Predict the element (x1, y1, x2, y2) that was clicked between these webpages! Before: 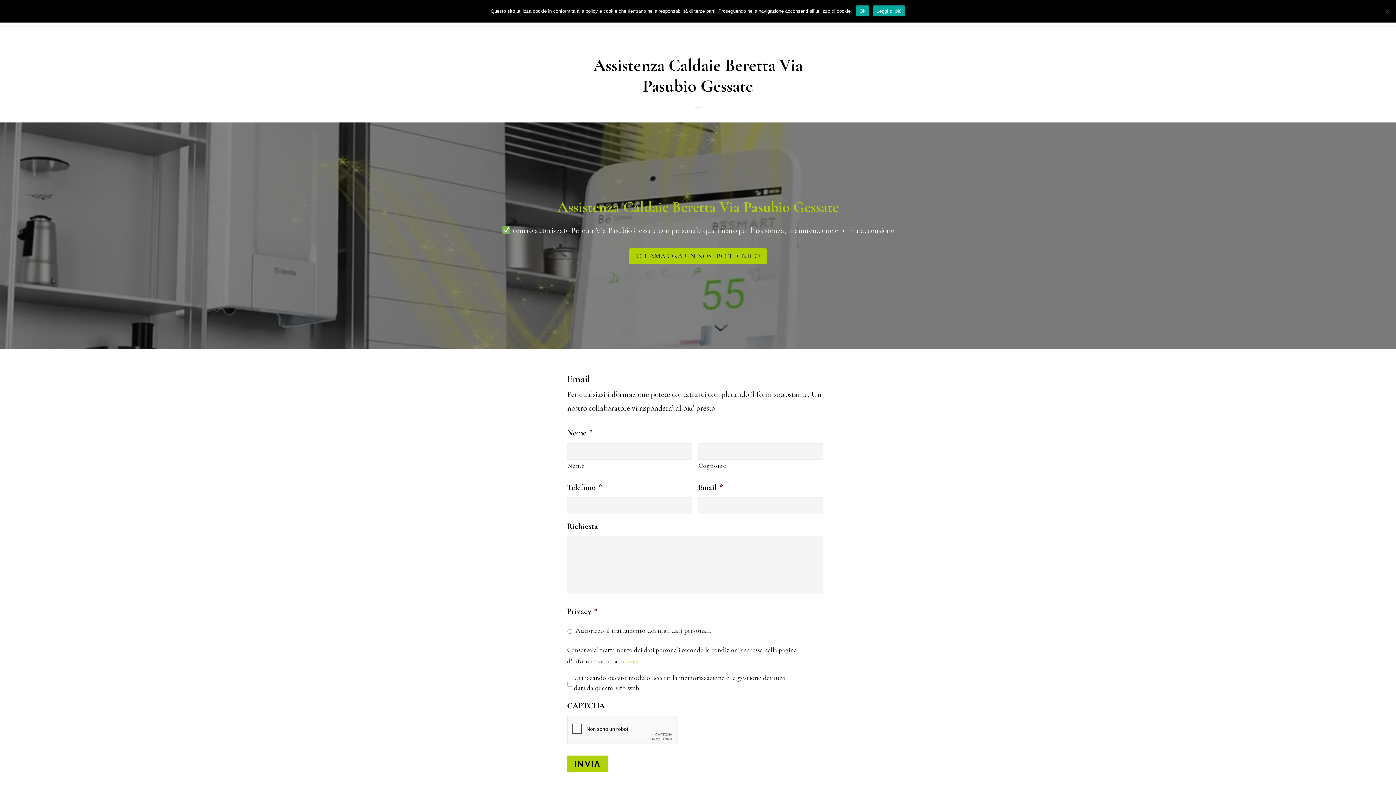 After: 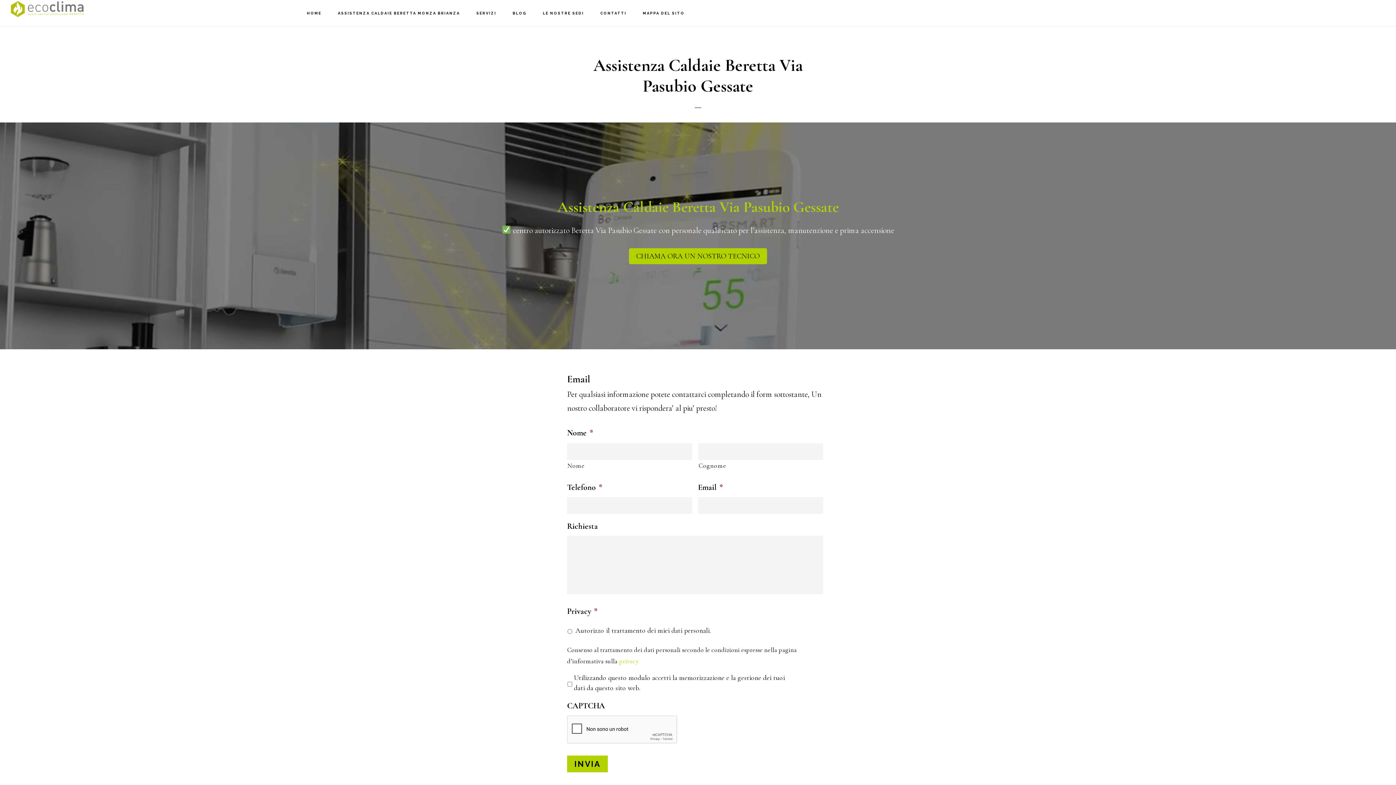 Action: label: Ok bbox: (855, 5, 869, 16)